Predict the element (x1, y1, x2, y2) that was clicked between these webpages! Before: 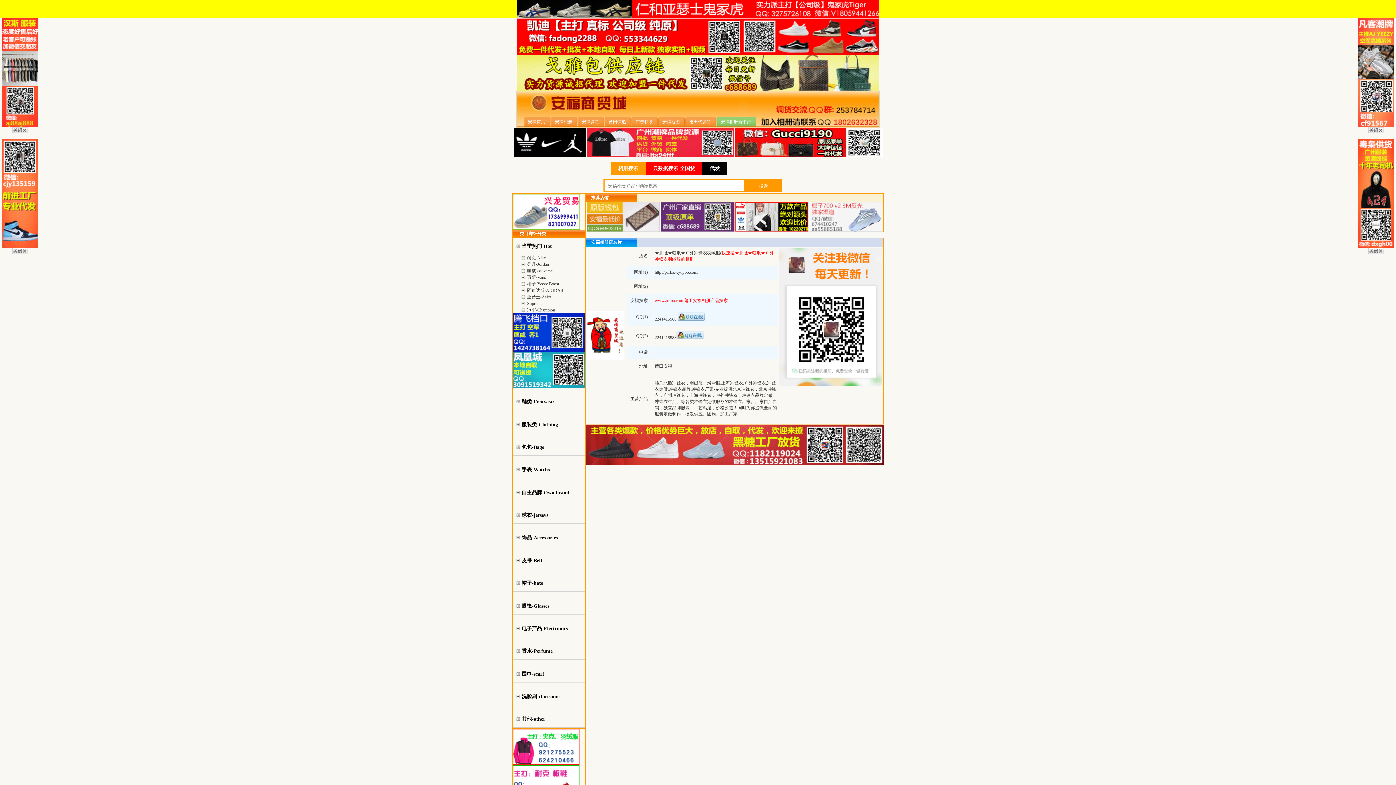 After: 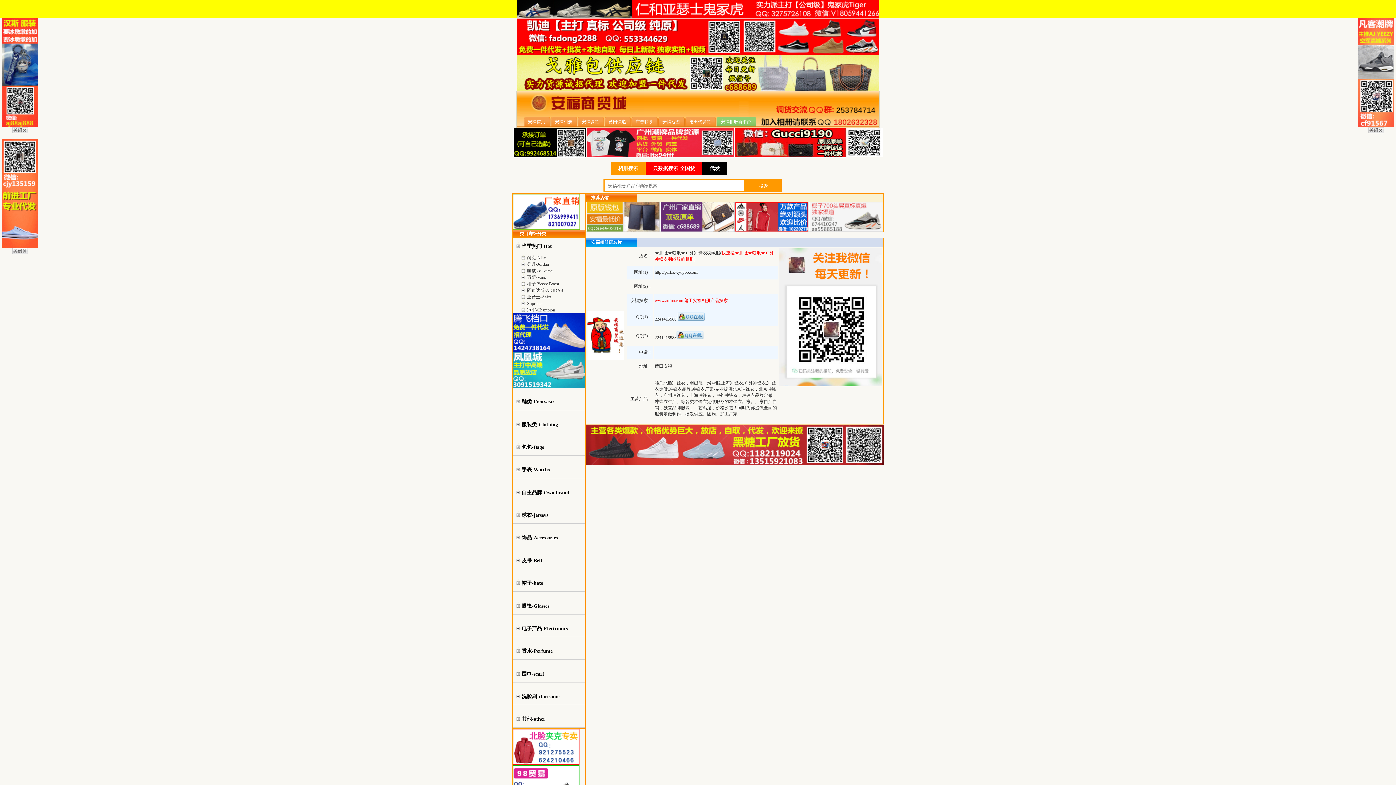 Action: bbox: (1368, 250, 1384, 255)